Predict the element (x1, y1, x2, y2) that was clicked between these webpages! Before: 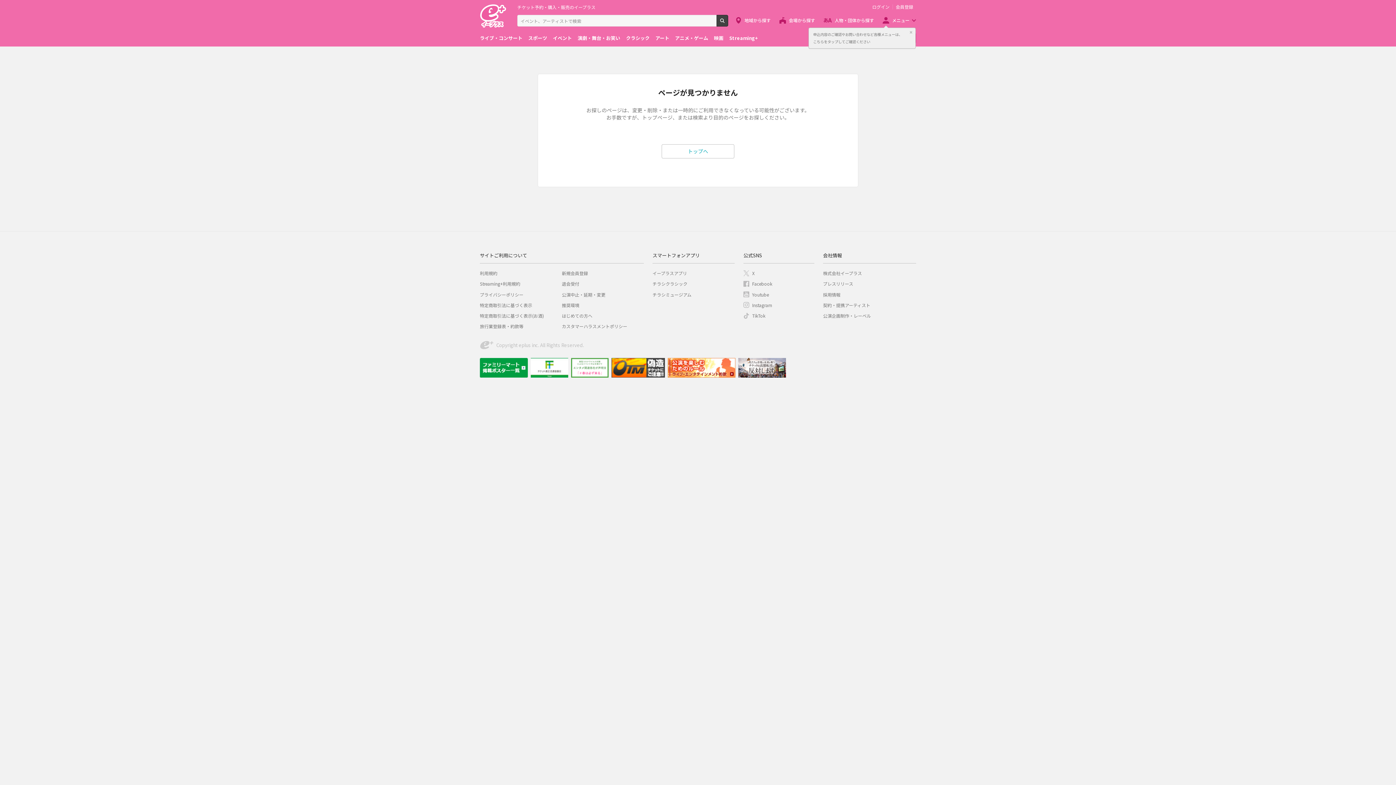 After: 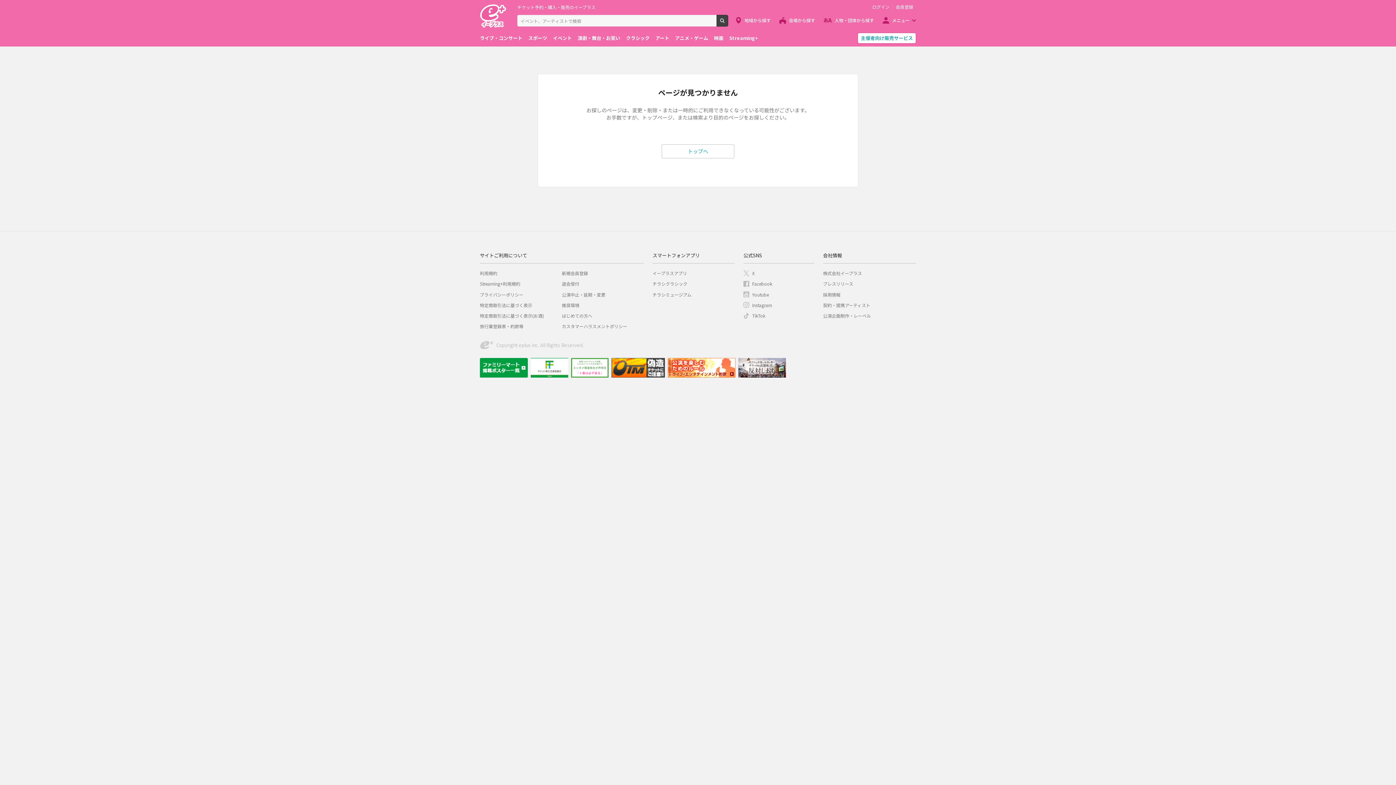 Action: label: 閉じる bbox: (908, 29, 914, 35)